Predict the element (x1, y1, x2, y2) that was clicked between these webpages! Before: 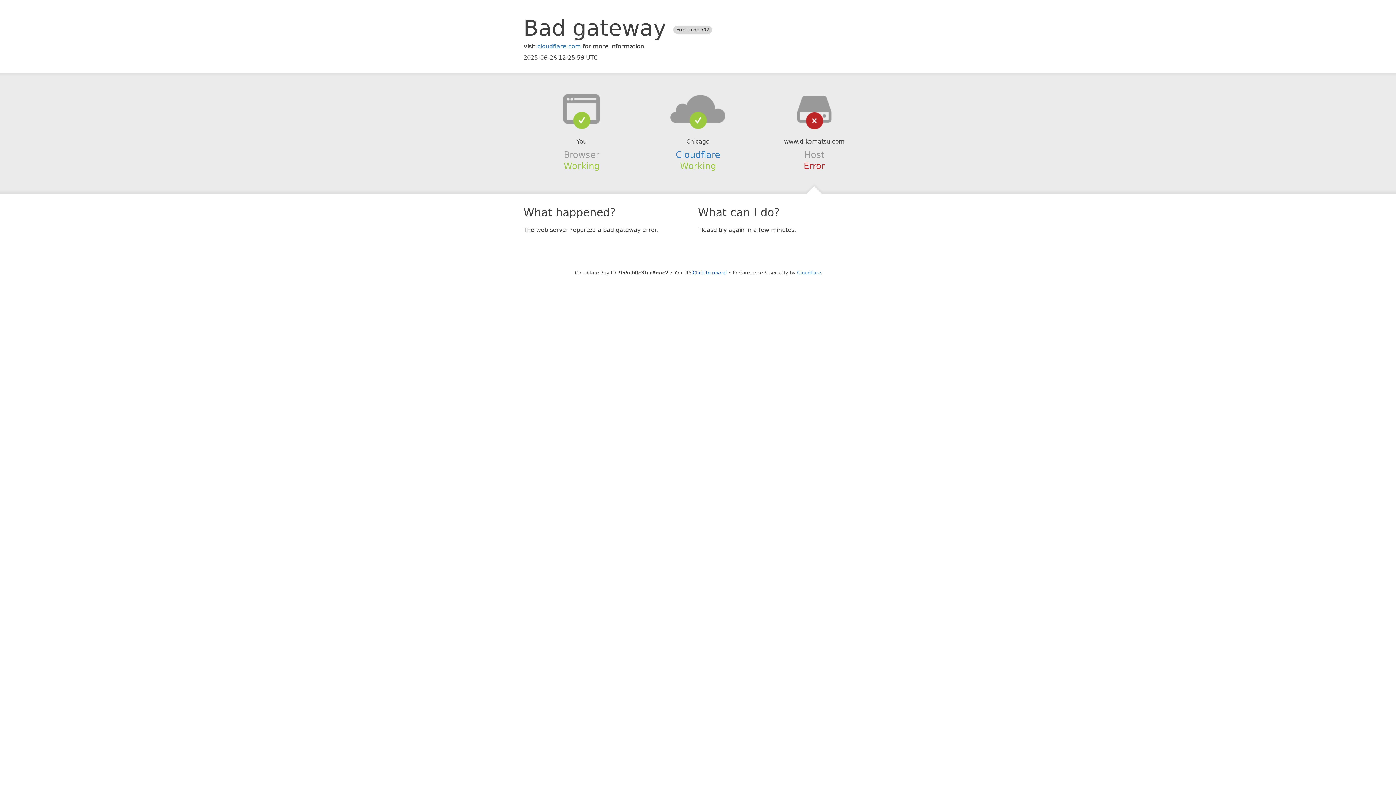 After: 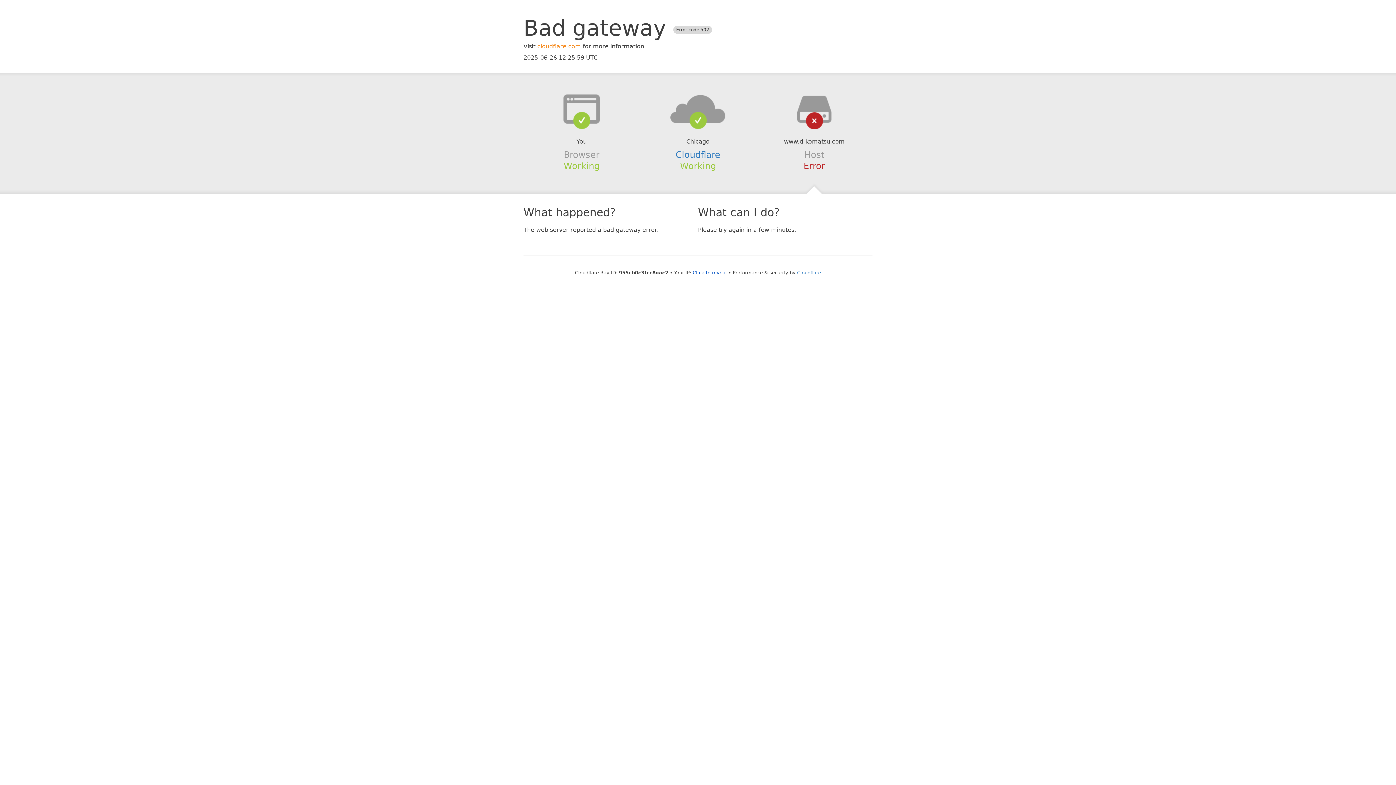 Action: bbox: (537, 42, 581, 49) label: cloudflare.com